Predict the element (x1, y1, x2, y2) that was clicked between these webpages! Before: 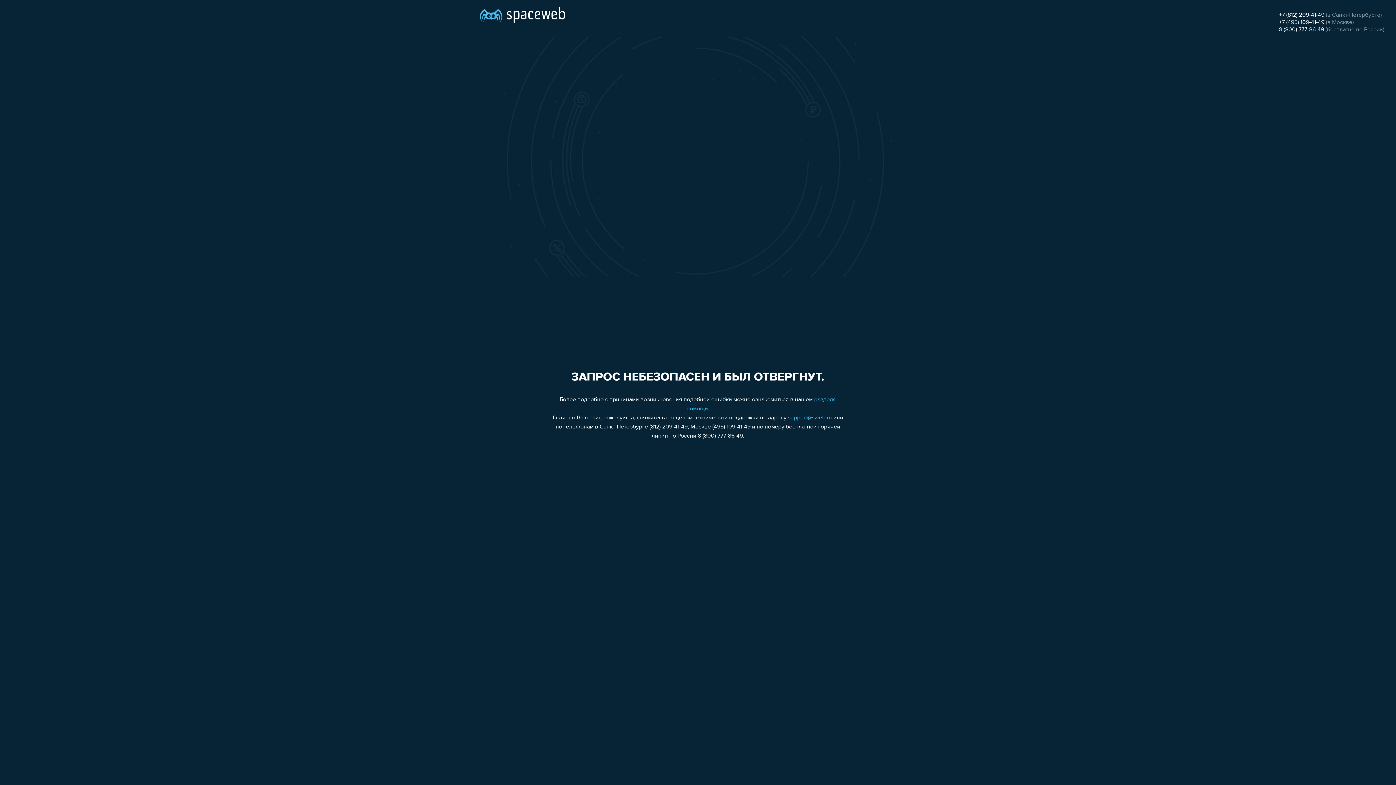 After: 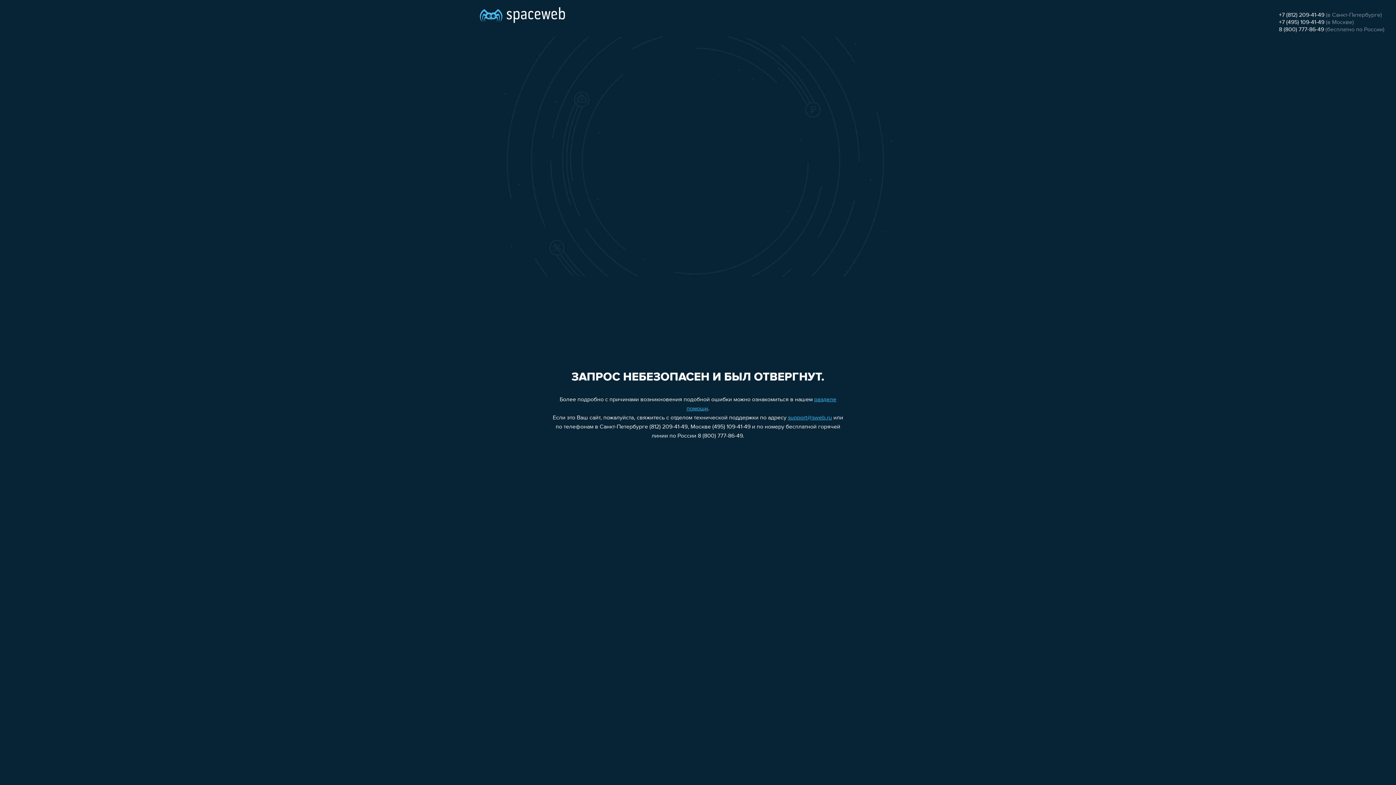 Action: bbox: (1279, 26, 1324, 32) label: 8 (800) 777-86-49